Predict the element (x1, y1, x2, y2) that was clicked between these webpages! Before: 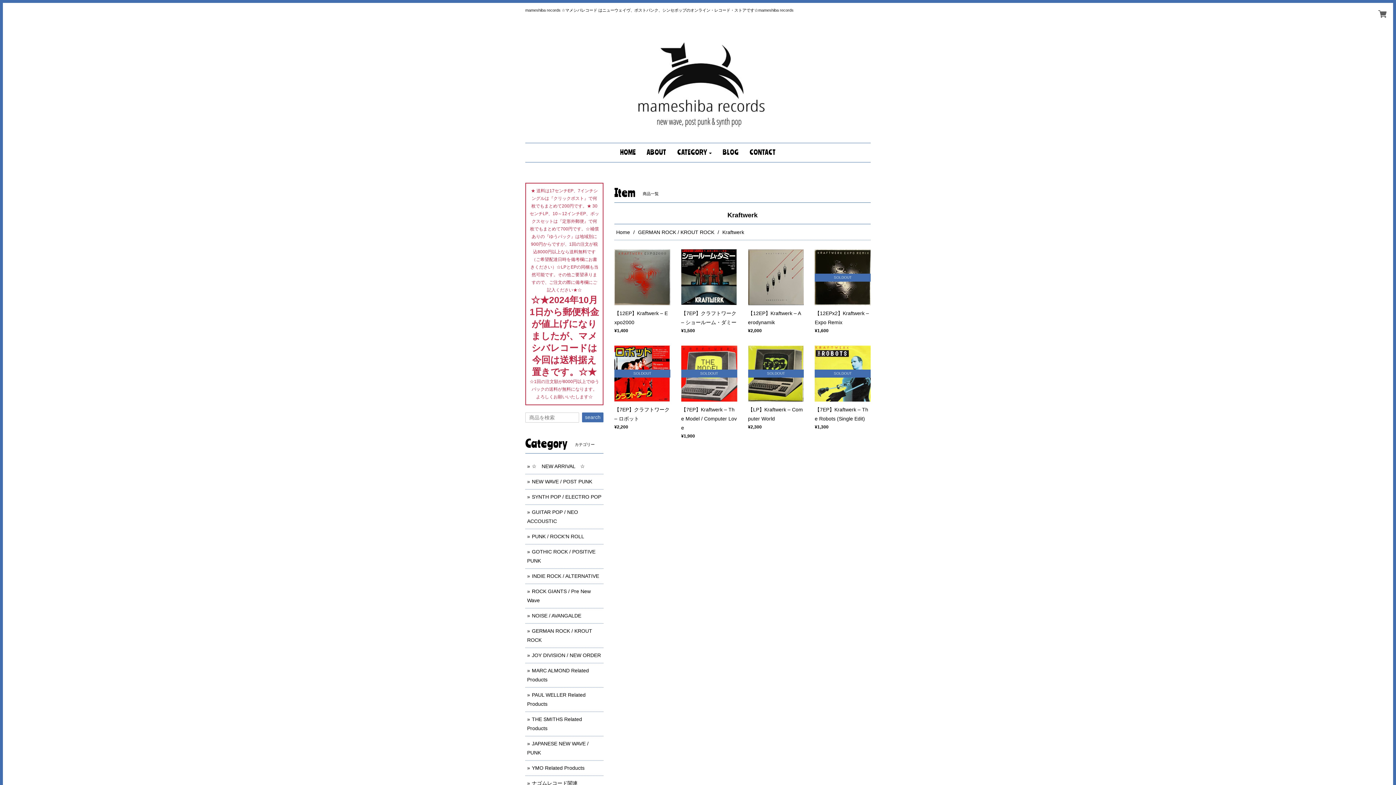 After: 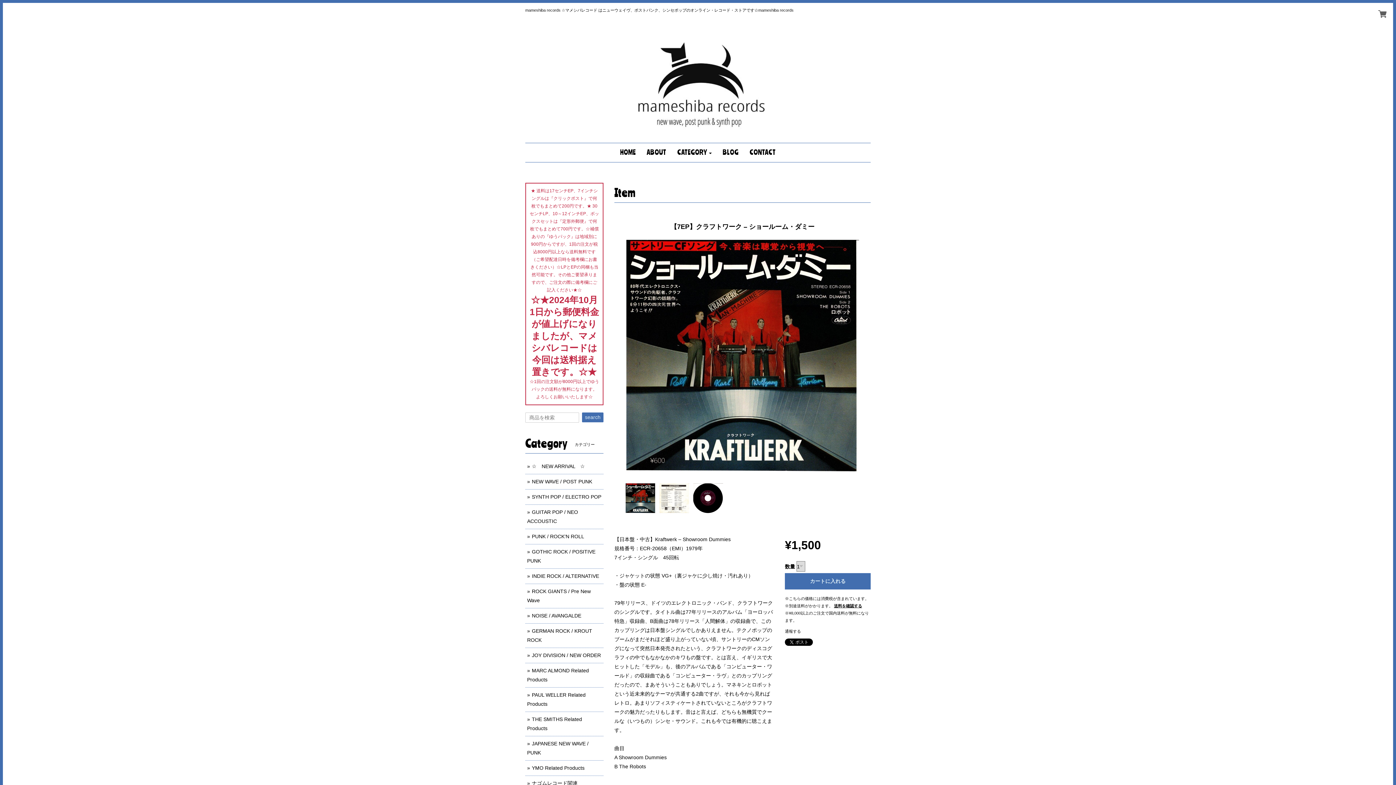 Action: bbox: (681, 309, 737, 334) label: 【7EP】クラフトワーク ‎– ショールーム・ダミー

¥1,500